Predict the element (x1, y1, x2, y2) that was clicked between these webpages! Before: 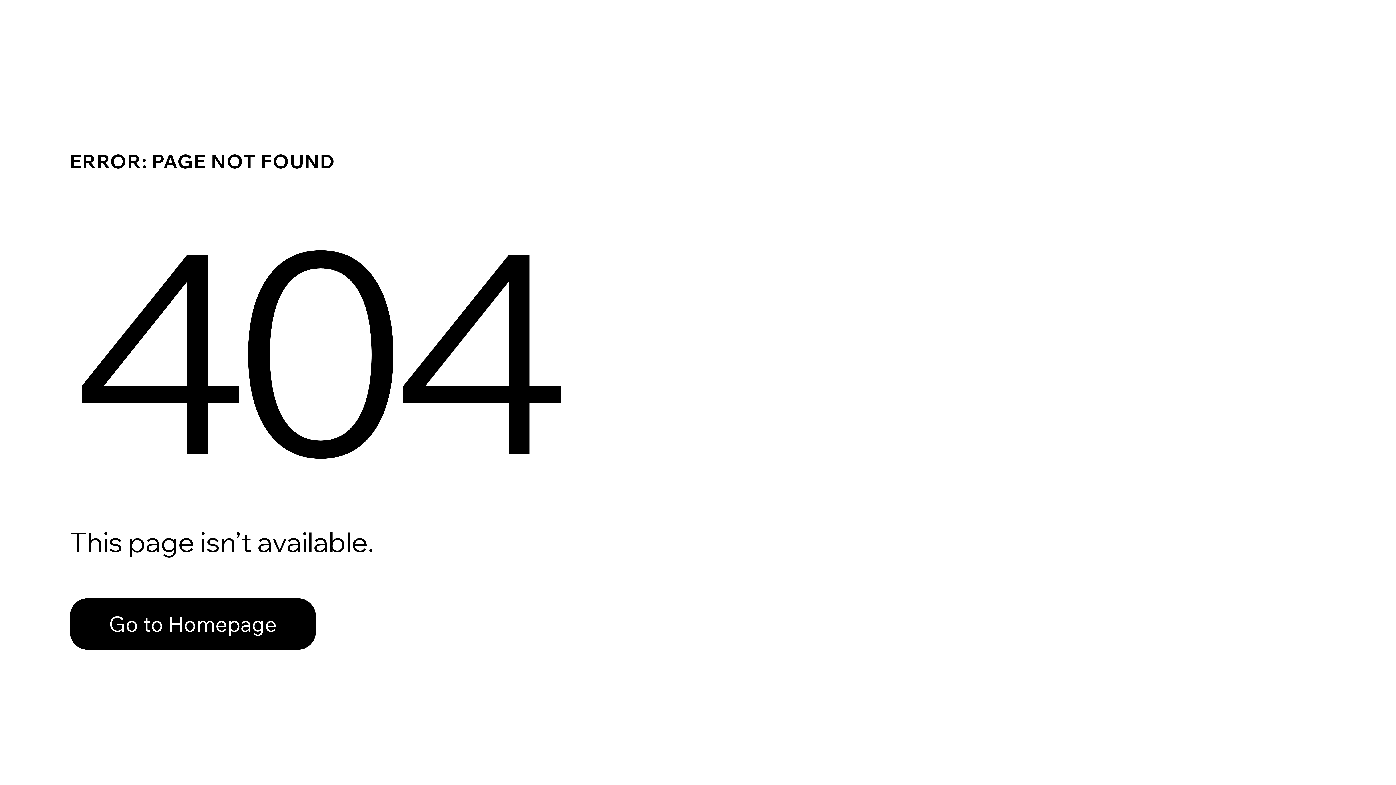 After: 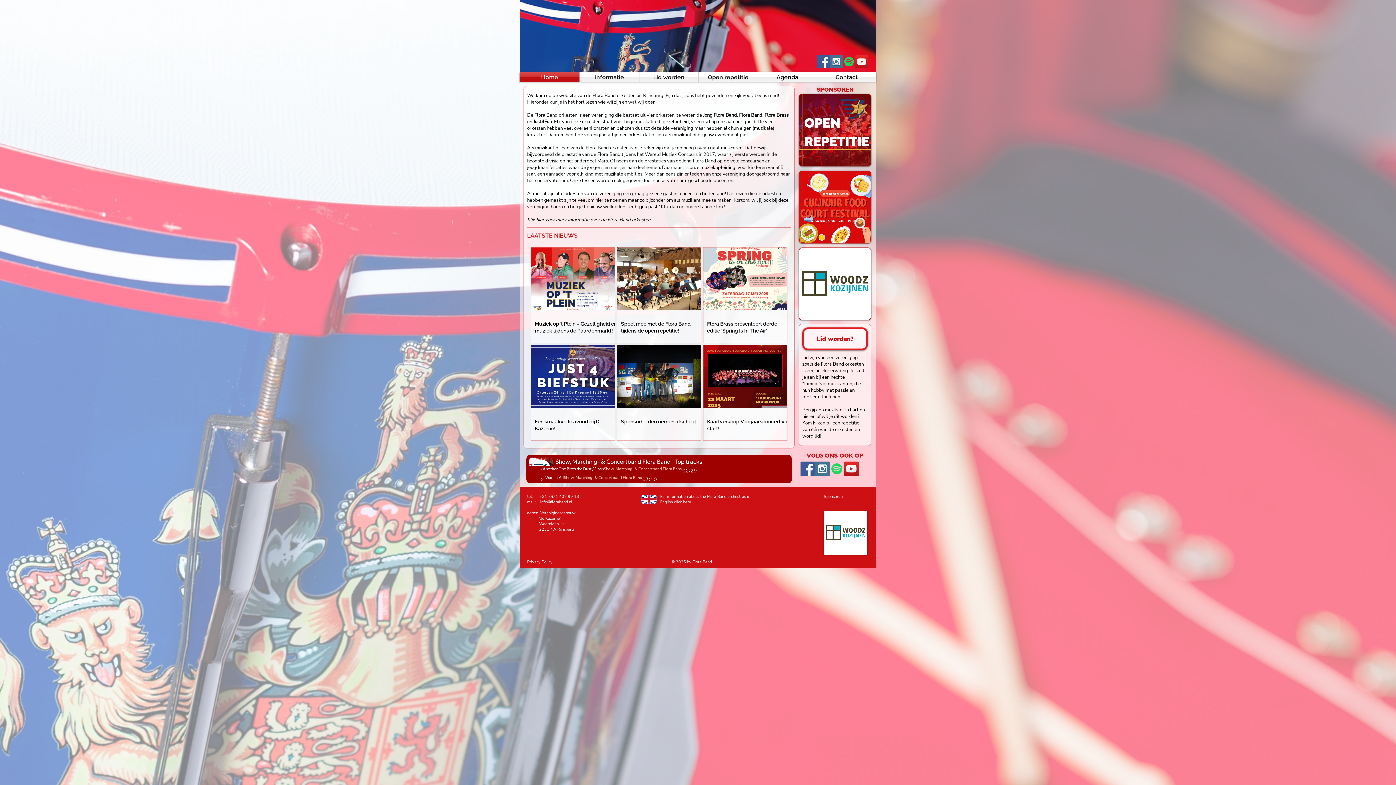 Action: bbox: (69, 598, 316, 650) label: Go to Homepage